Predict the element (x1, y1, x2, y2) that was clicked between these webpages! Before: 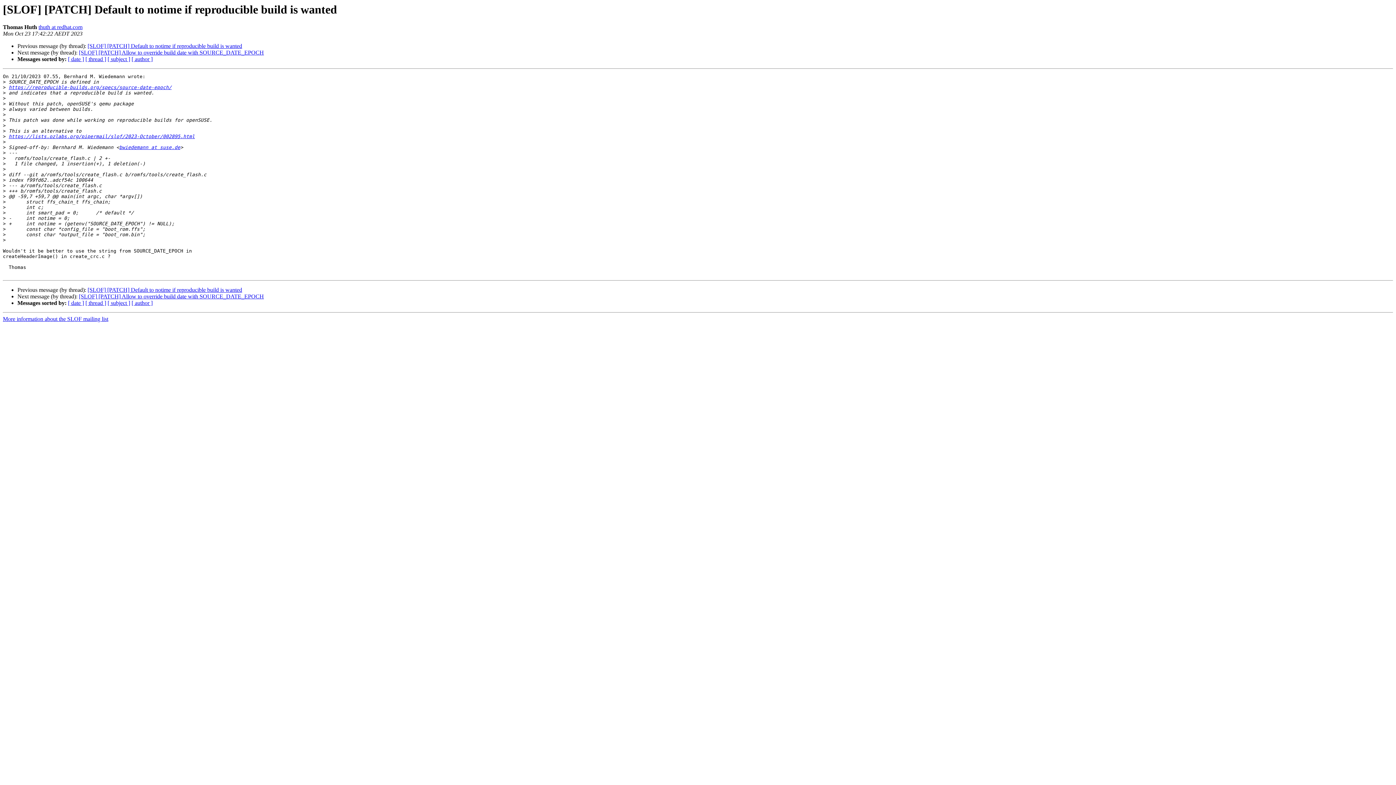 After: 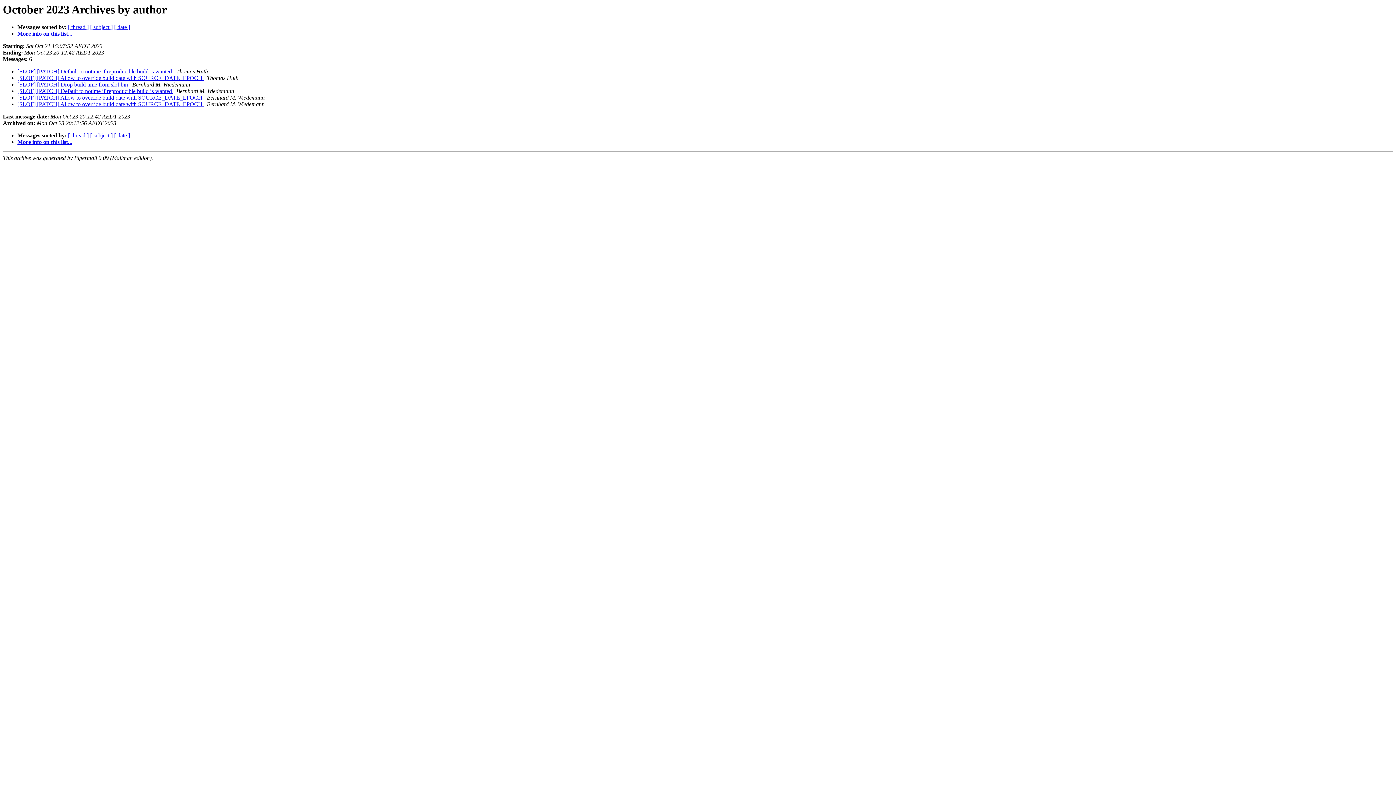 Action: label: [ author ] bbox: (131, 56, 152, 62)